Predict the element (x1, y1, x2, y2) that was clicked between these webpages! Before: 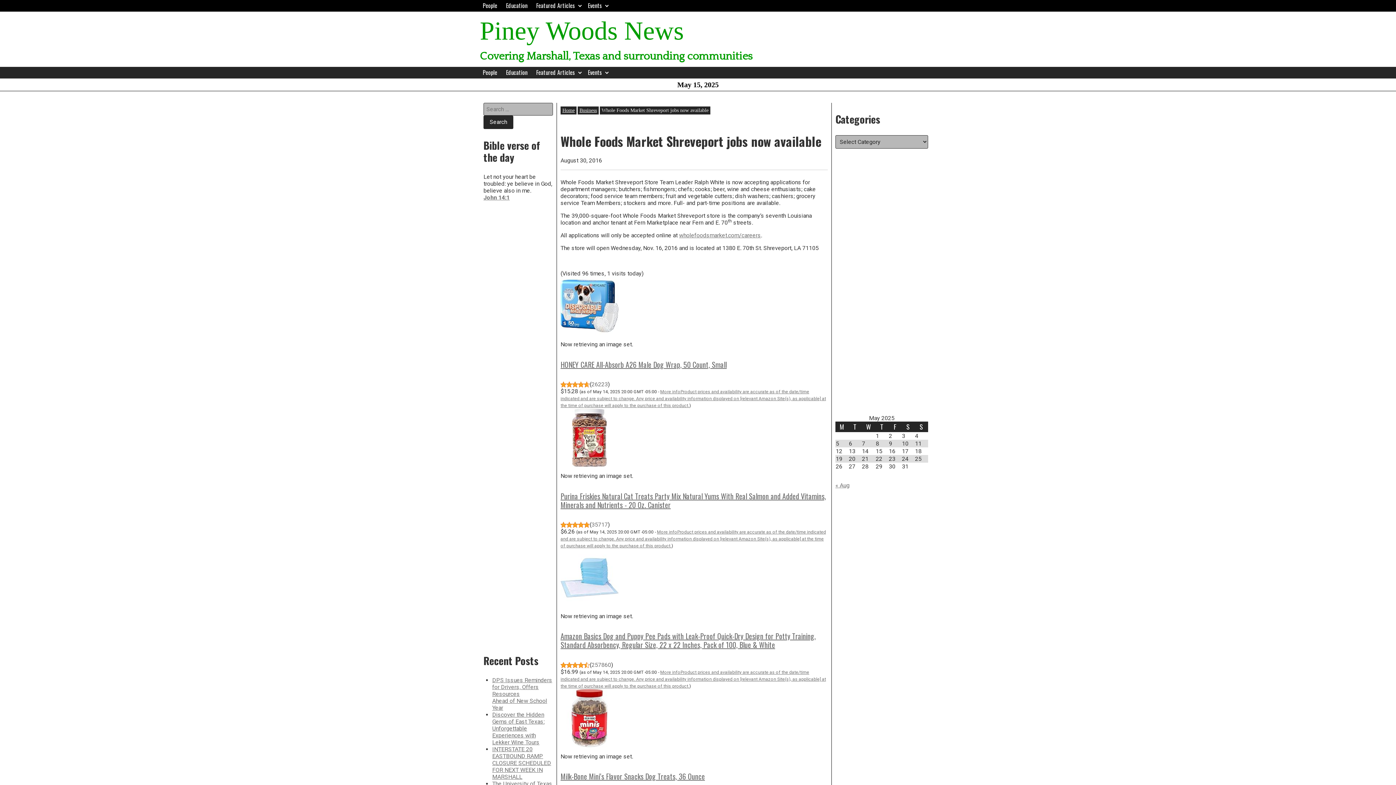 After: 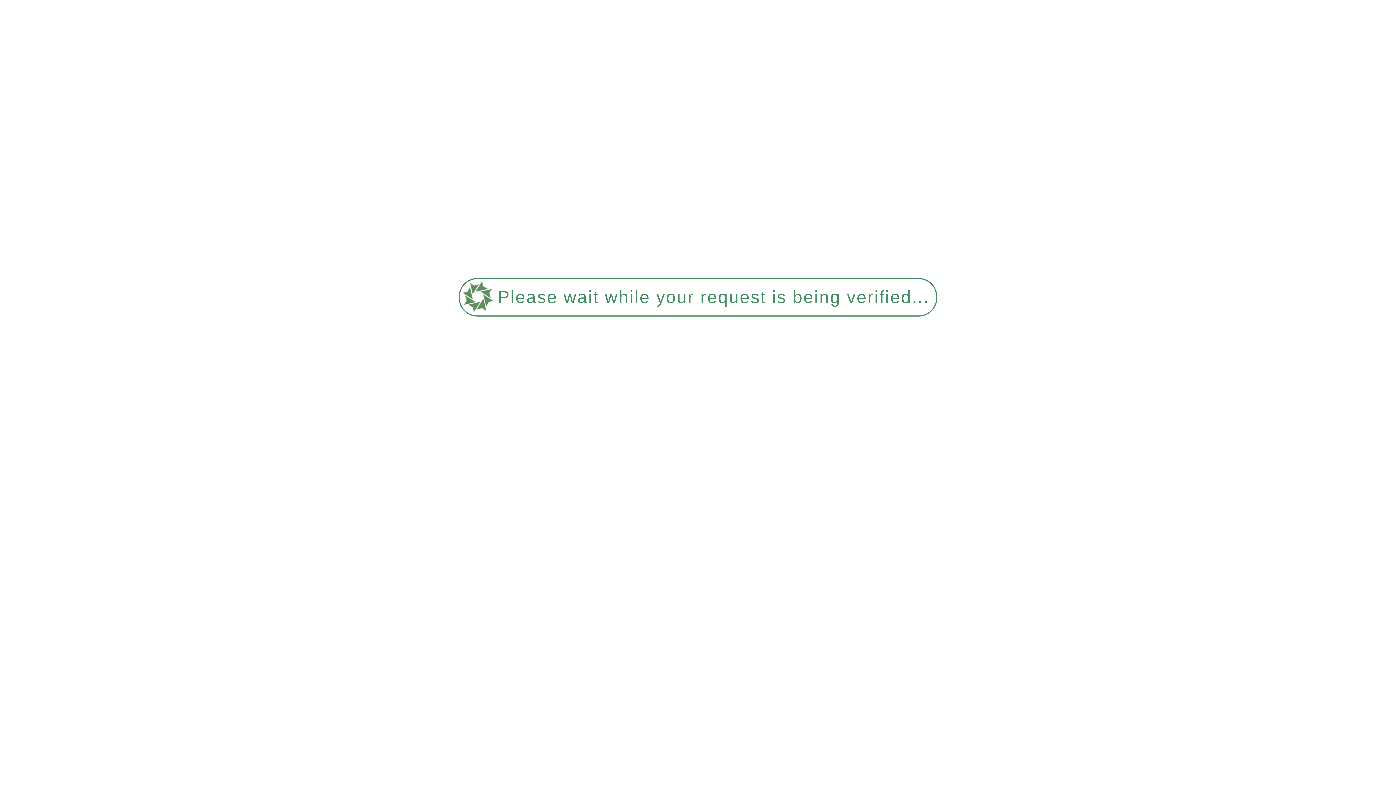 Action: label: INTERSTATE 20 EASTBOUND RAMP CLOSURE SCHEDULED FOR NEXT WEEK IN MARSHALL bbox: (492, 746, 551, 780)